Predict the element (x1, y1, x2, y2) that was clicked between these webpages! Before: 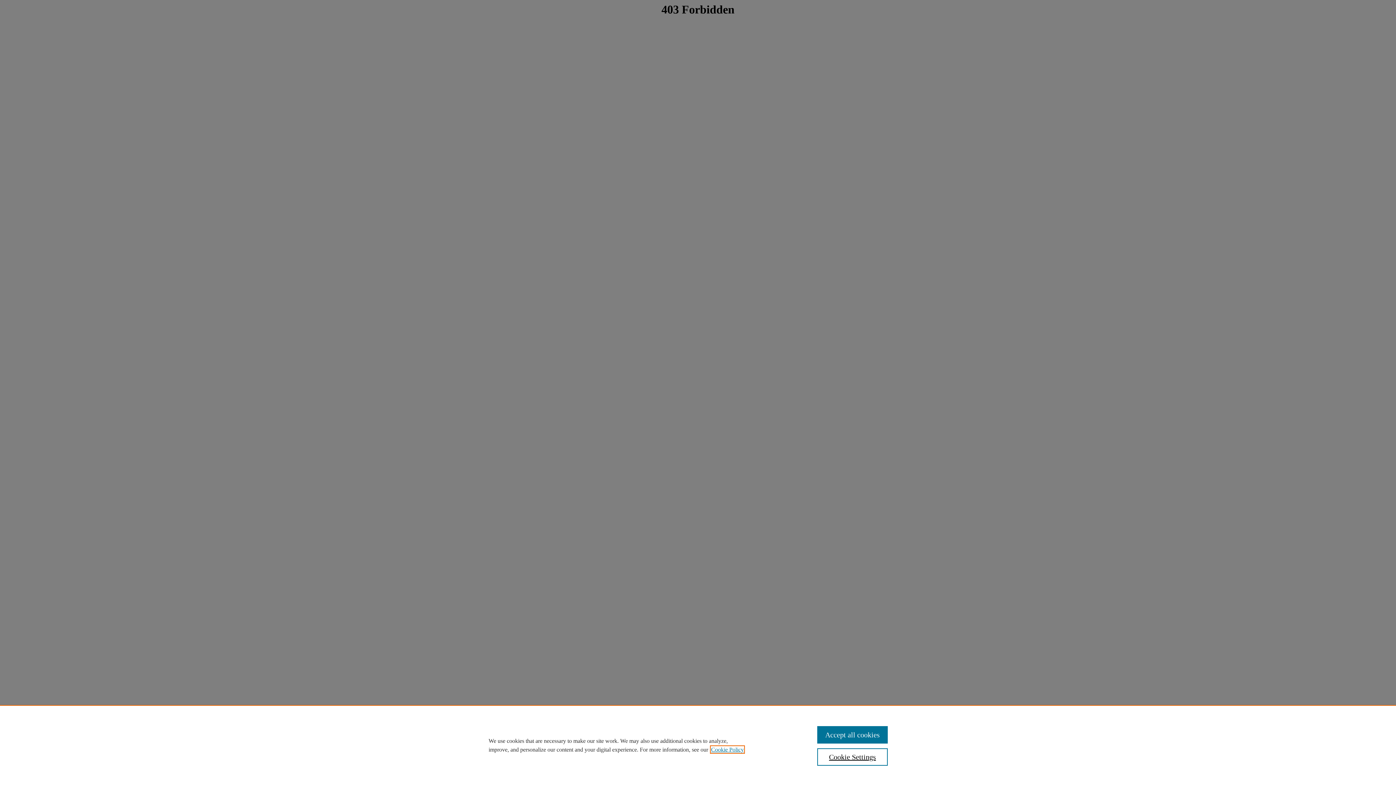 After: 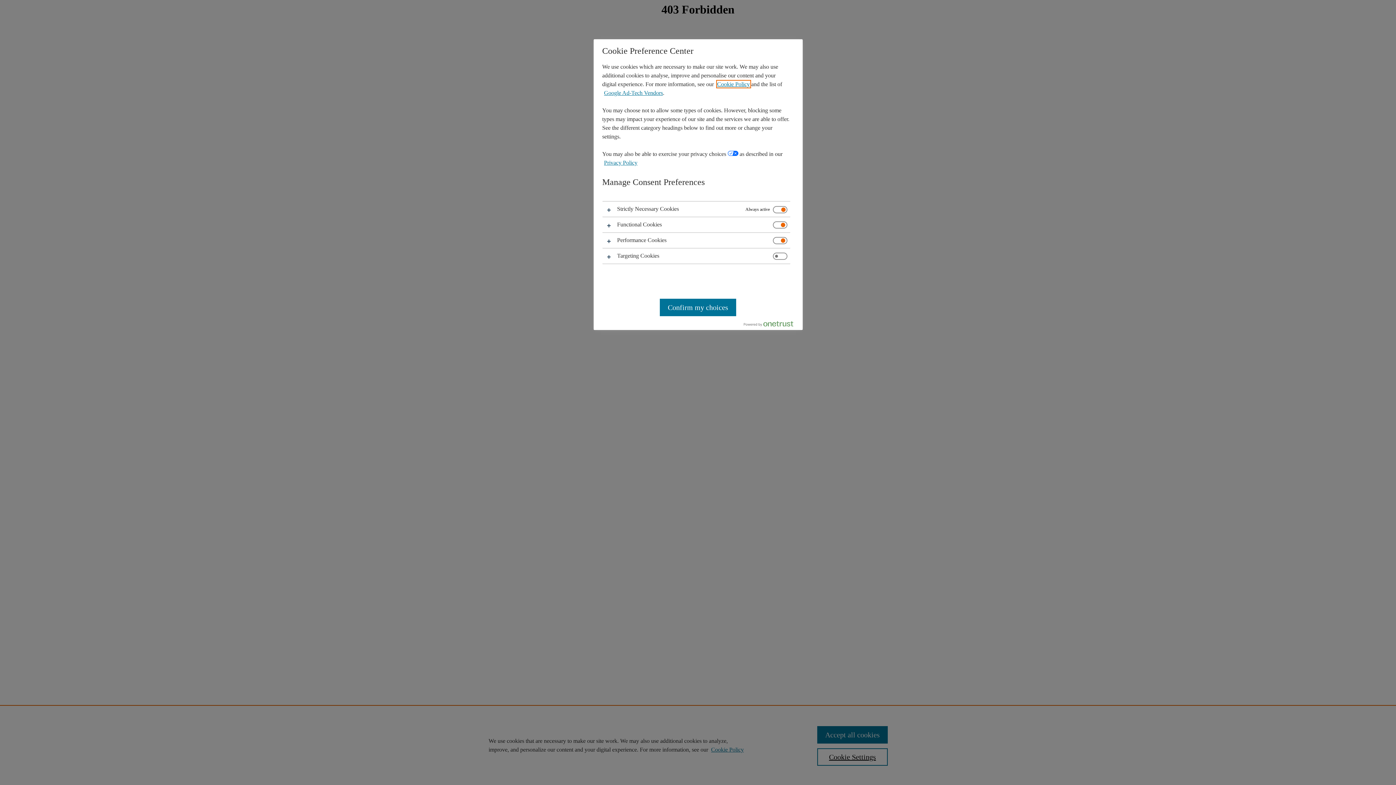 Action: label: Cookie Settings bbox: (817, 748, 887, 766)